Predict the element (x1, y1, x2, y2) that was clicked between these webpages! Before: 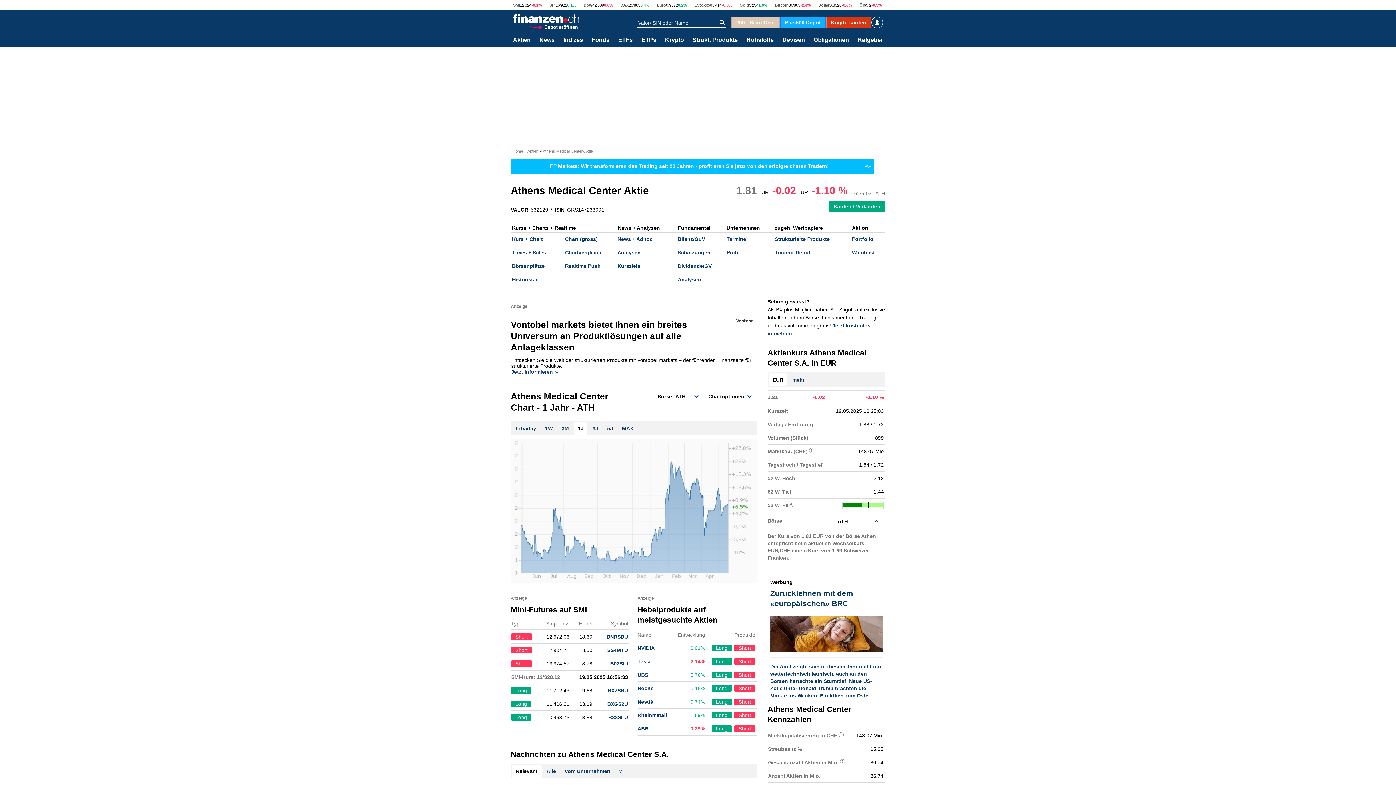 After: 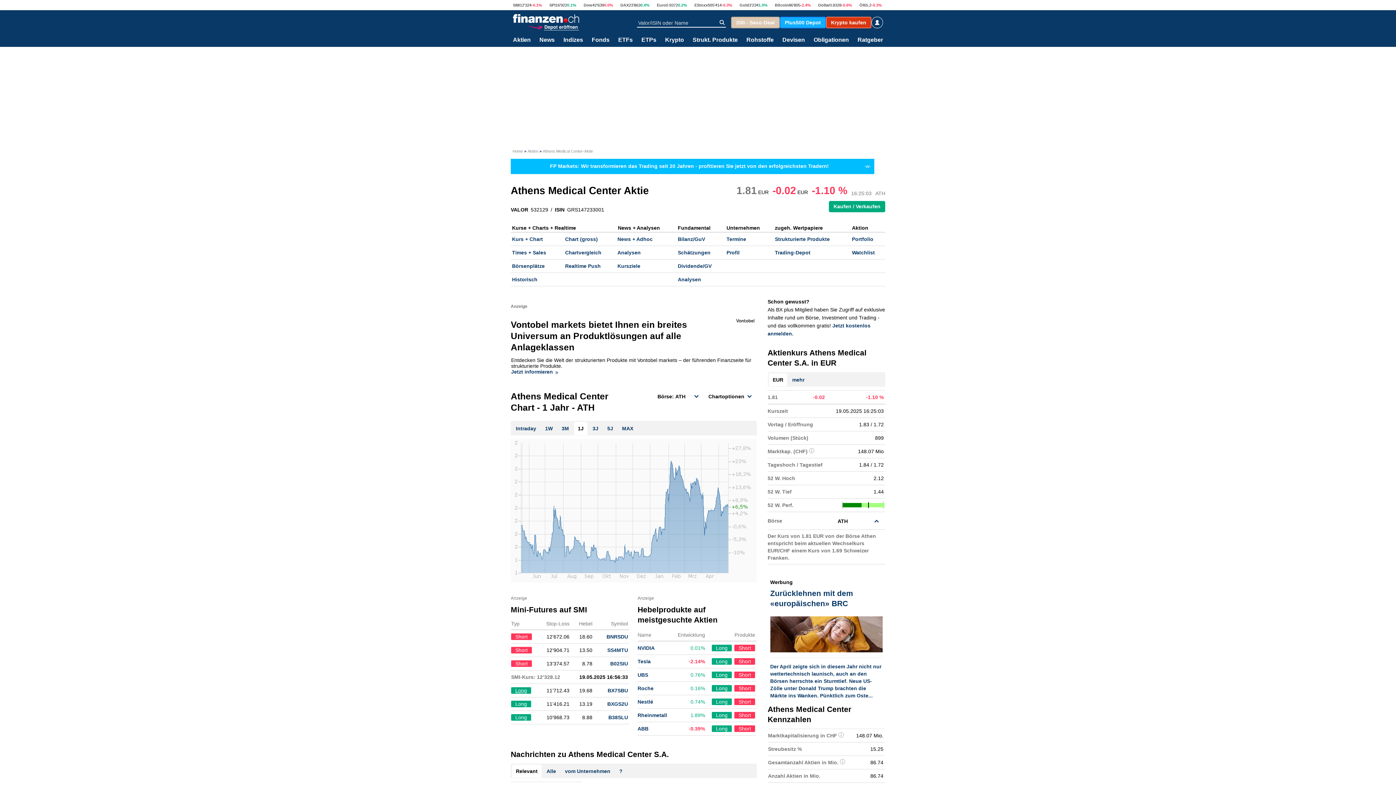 Action: bbox: (511, 688, 531, 693) label: Long